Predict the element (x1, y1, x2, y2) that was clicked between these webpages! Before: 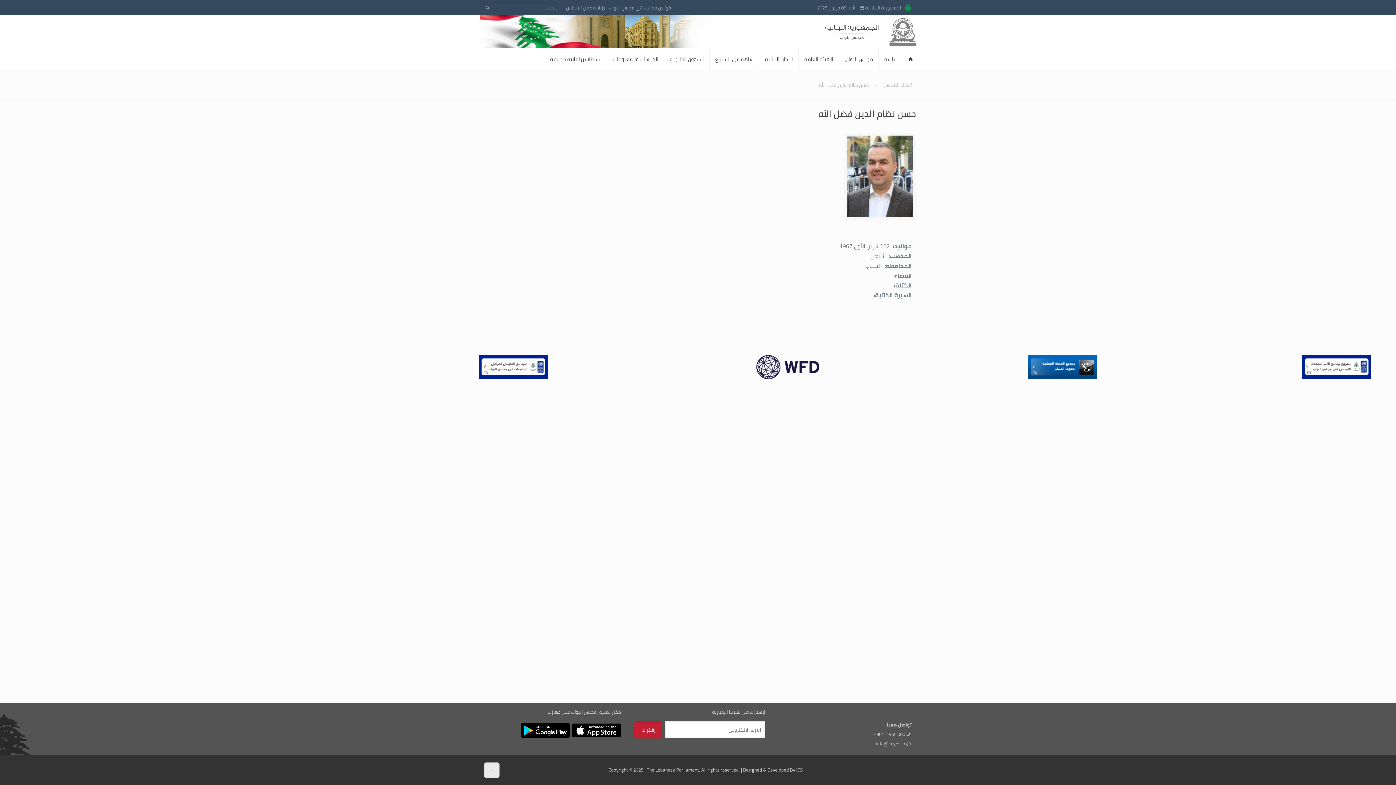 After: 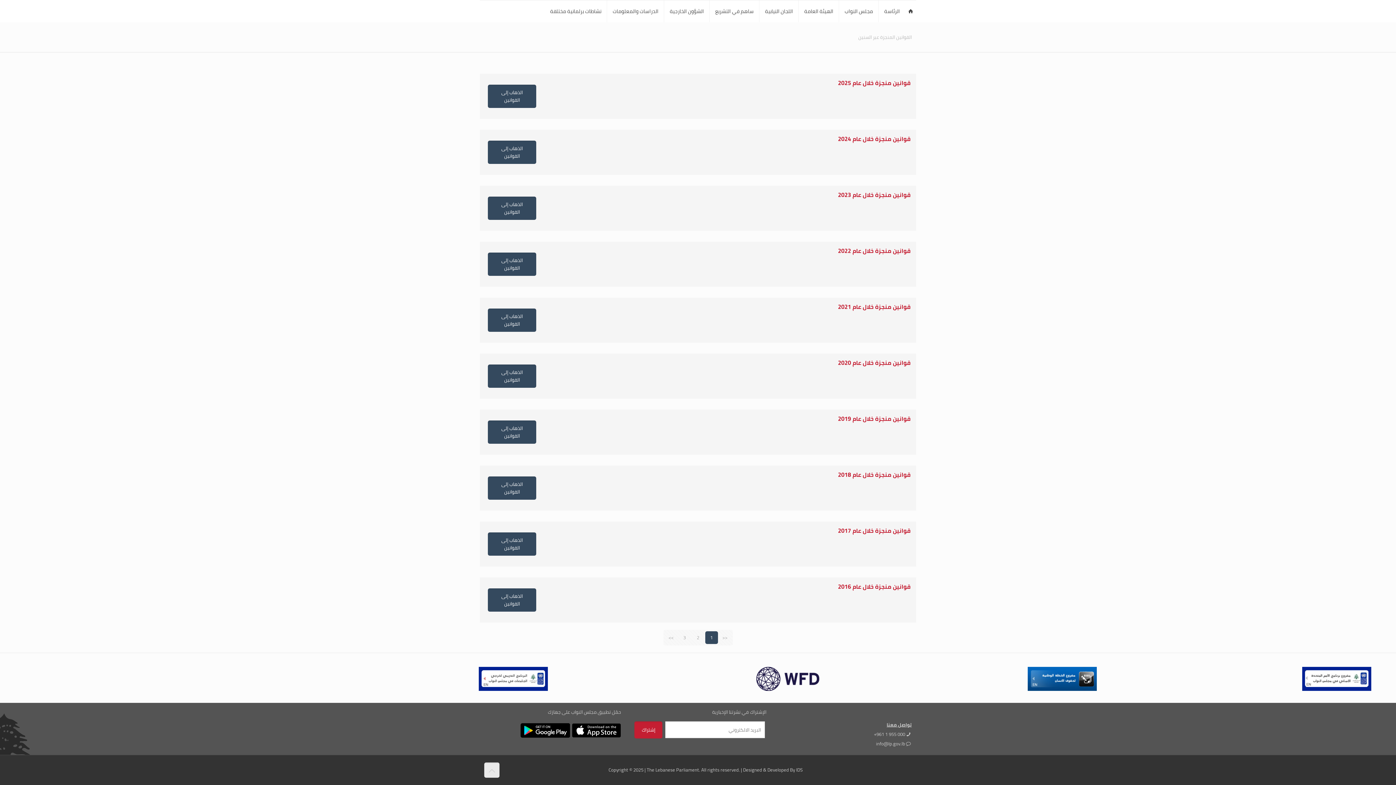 Action: bbox: (609, 3, 671, 11) label: قوانين صدقت في مجلس النواب